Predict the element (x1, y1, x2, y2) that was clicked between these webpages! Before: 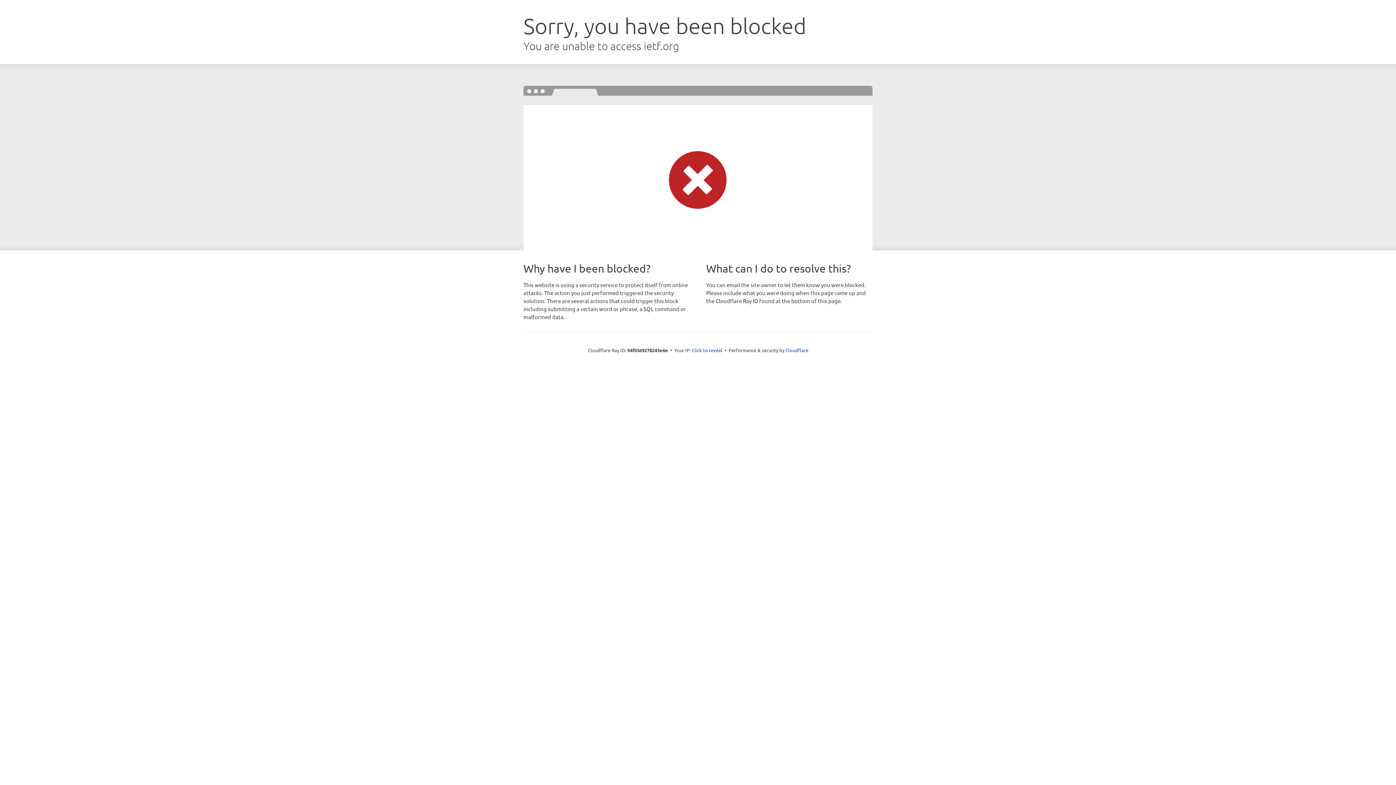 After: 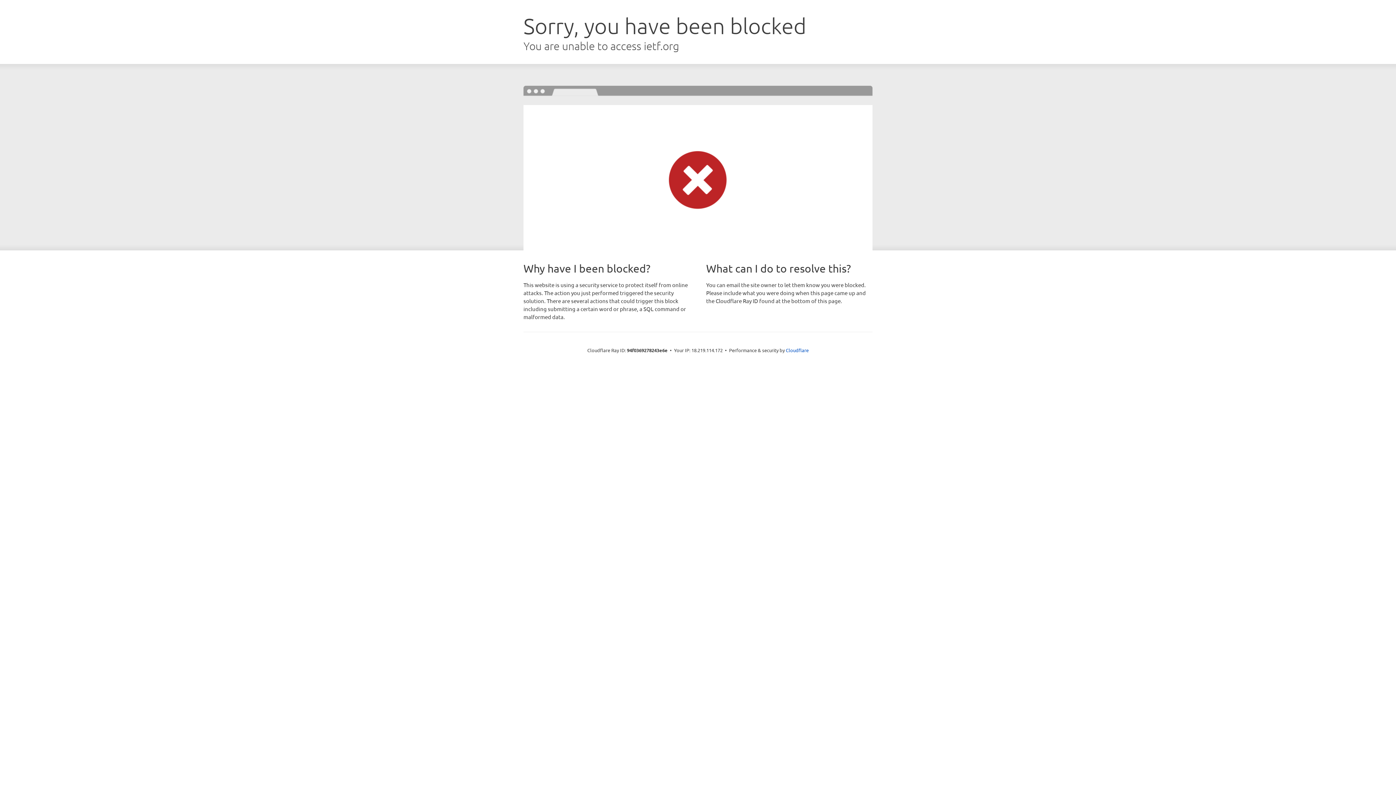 Action: bbox: (692, 346, 722, 353) label: Click to reveal